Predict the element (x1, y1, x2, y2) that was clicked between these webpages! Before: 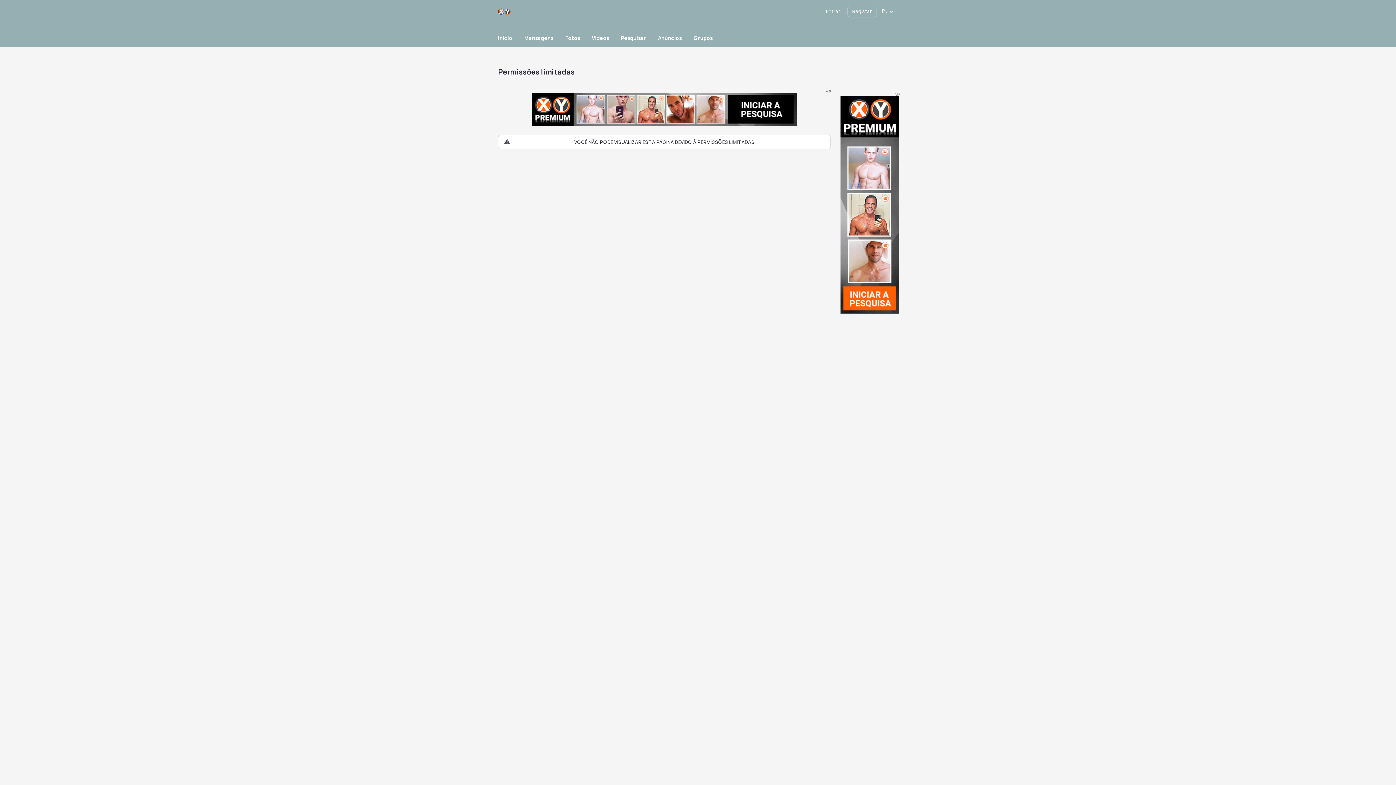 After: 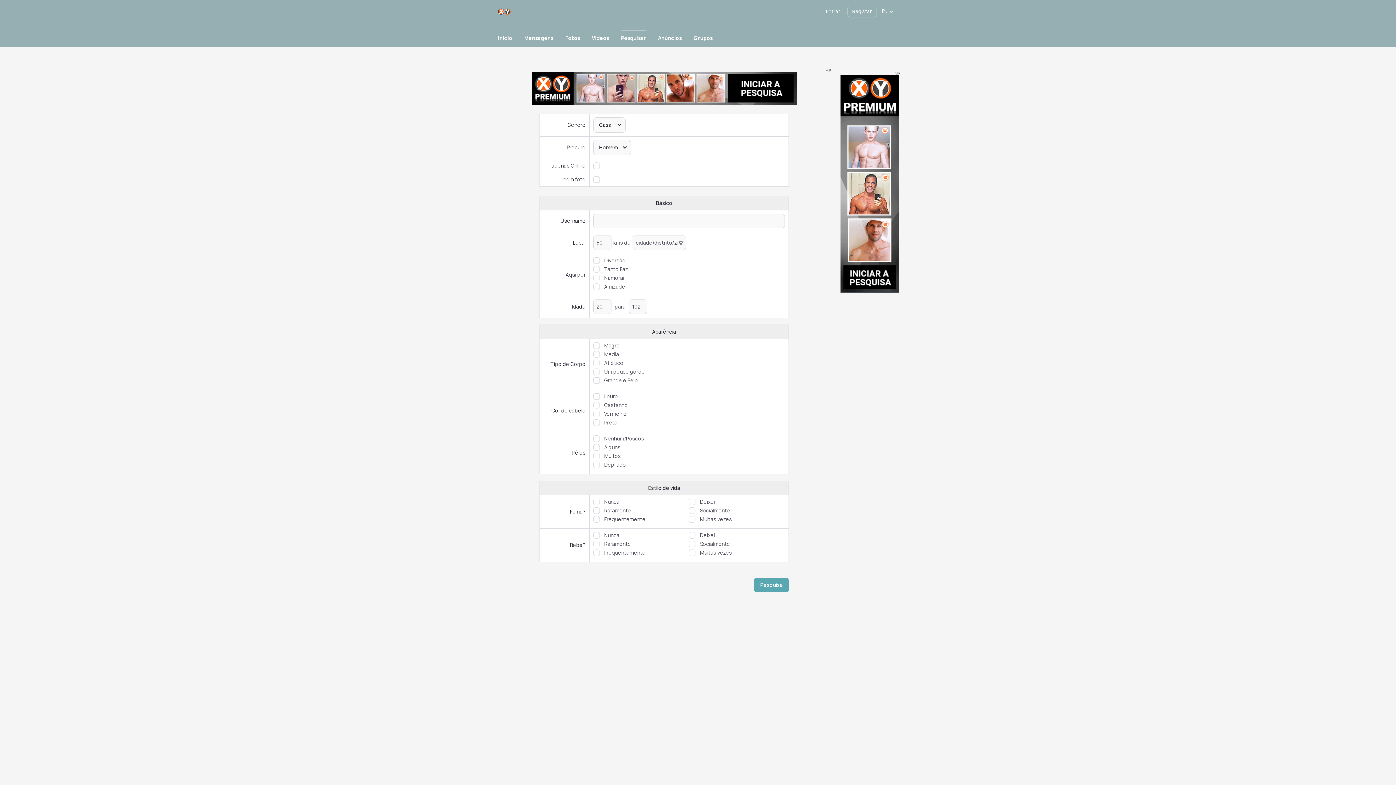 Action: bbox: (621, 30, 646, 46) label: Pesquisar